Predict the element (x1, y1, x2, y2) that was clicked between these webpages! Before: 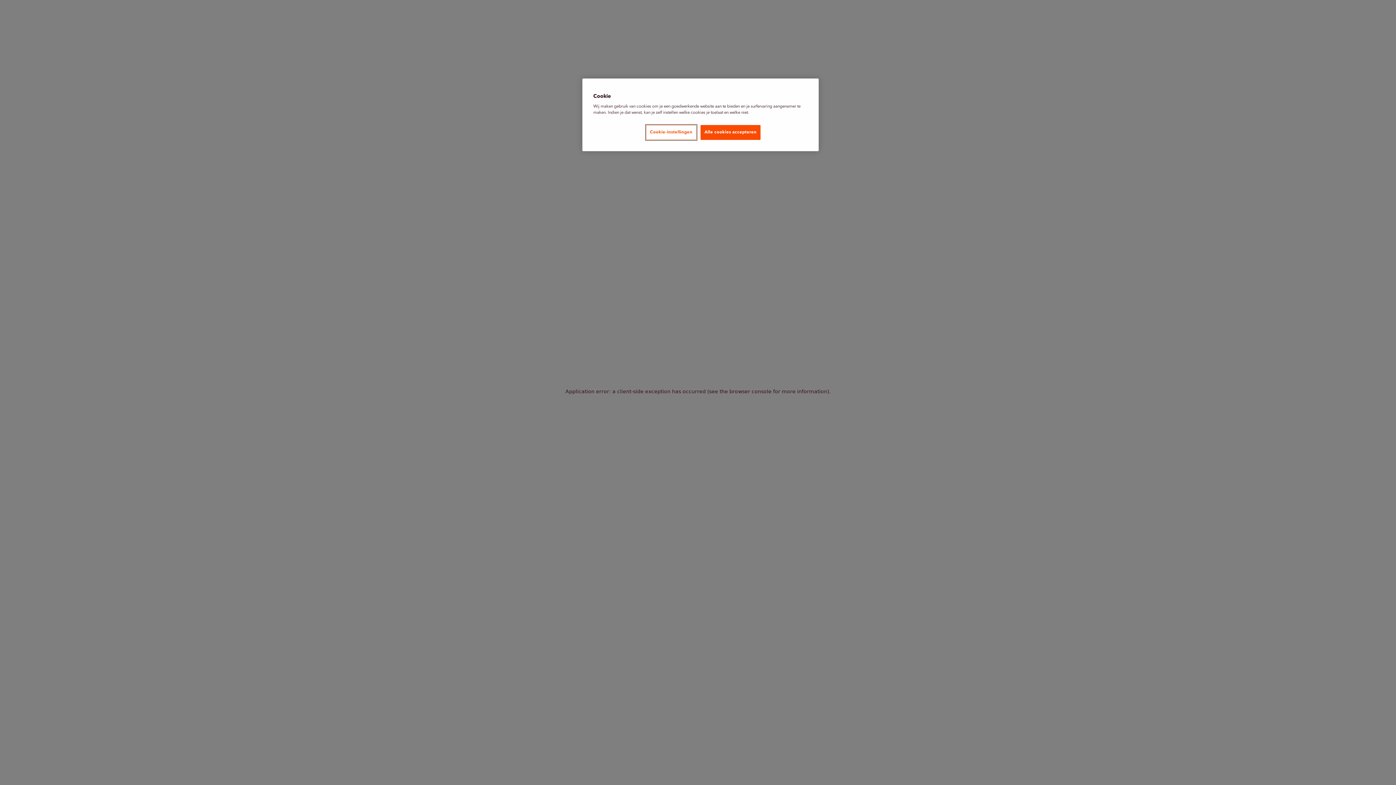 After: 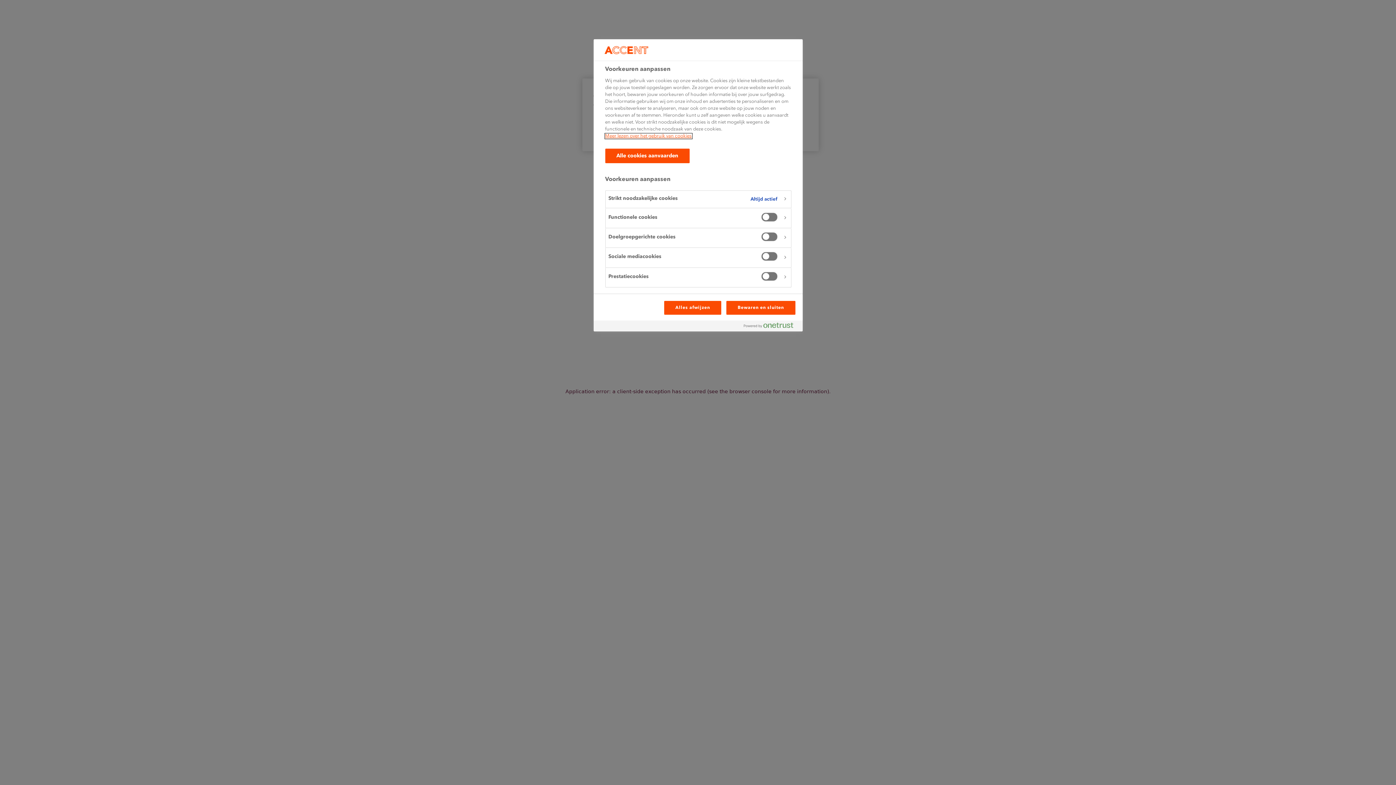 Action: bbox: (646, 125, 696, 140) label: Cookie-instellingen